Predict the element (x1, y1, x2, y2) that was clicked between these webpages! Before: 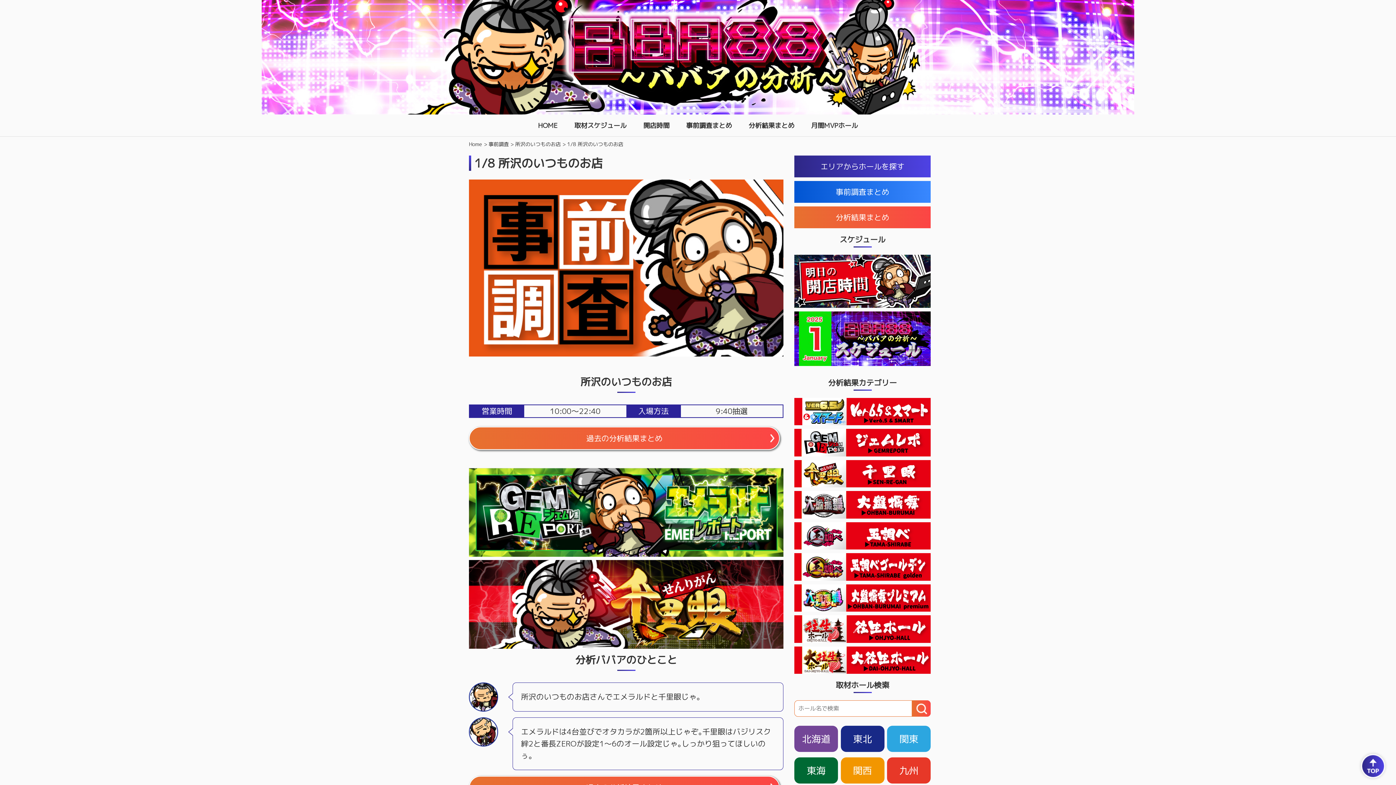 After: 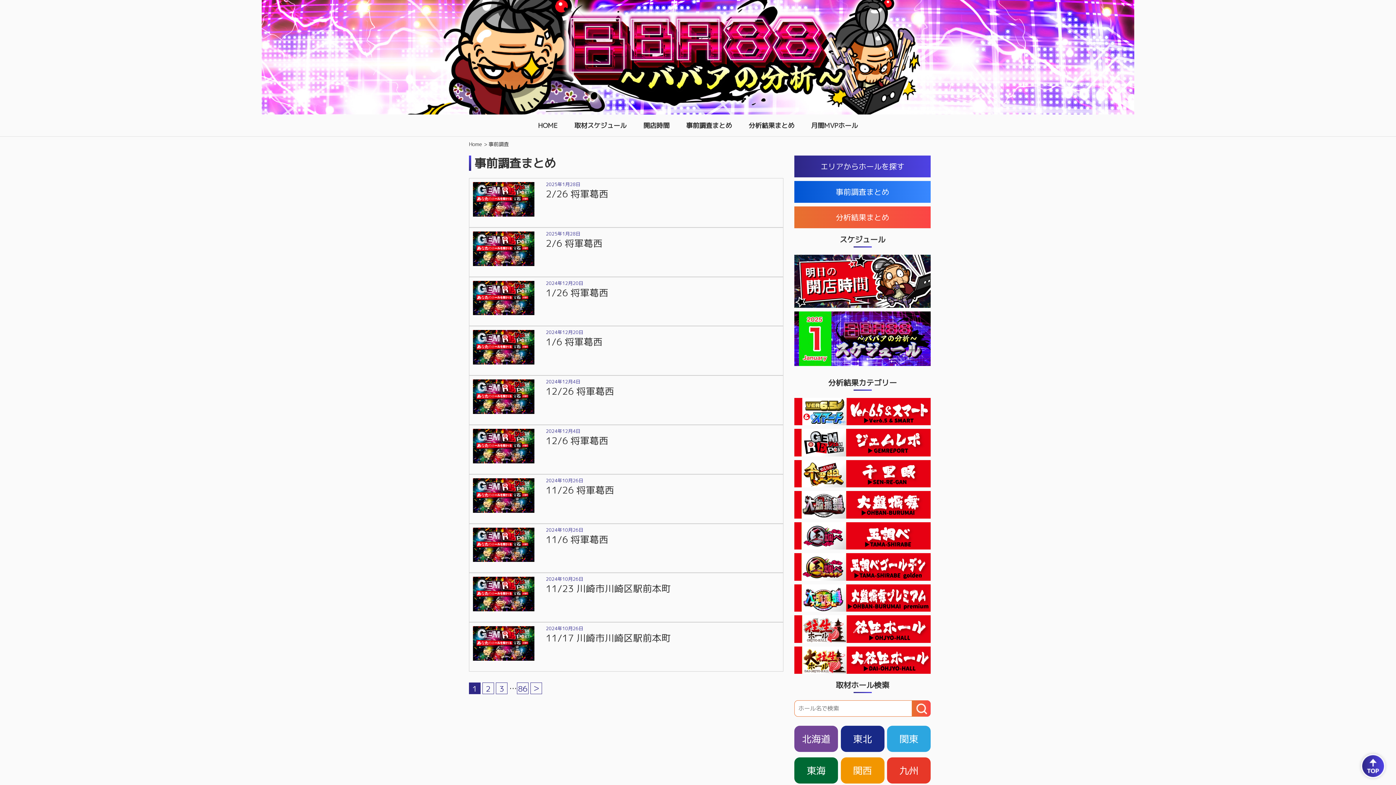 Action: bbox: (794, 181, 930, 202) label: 事前調査まとめ